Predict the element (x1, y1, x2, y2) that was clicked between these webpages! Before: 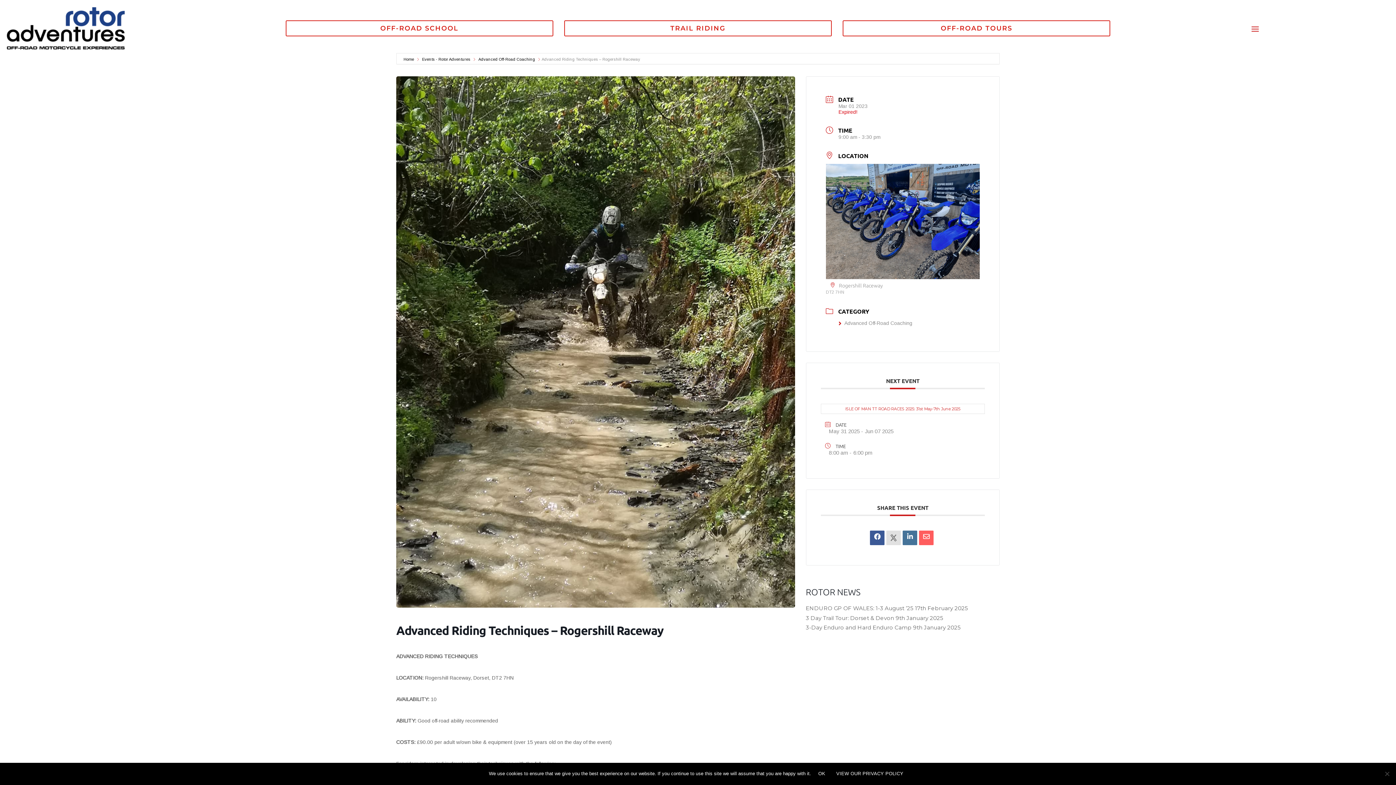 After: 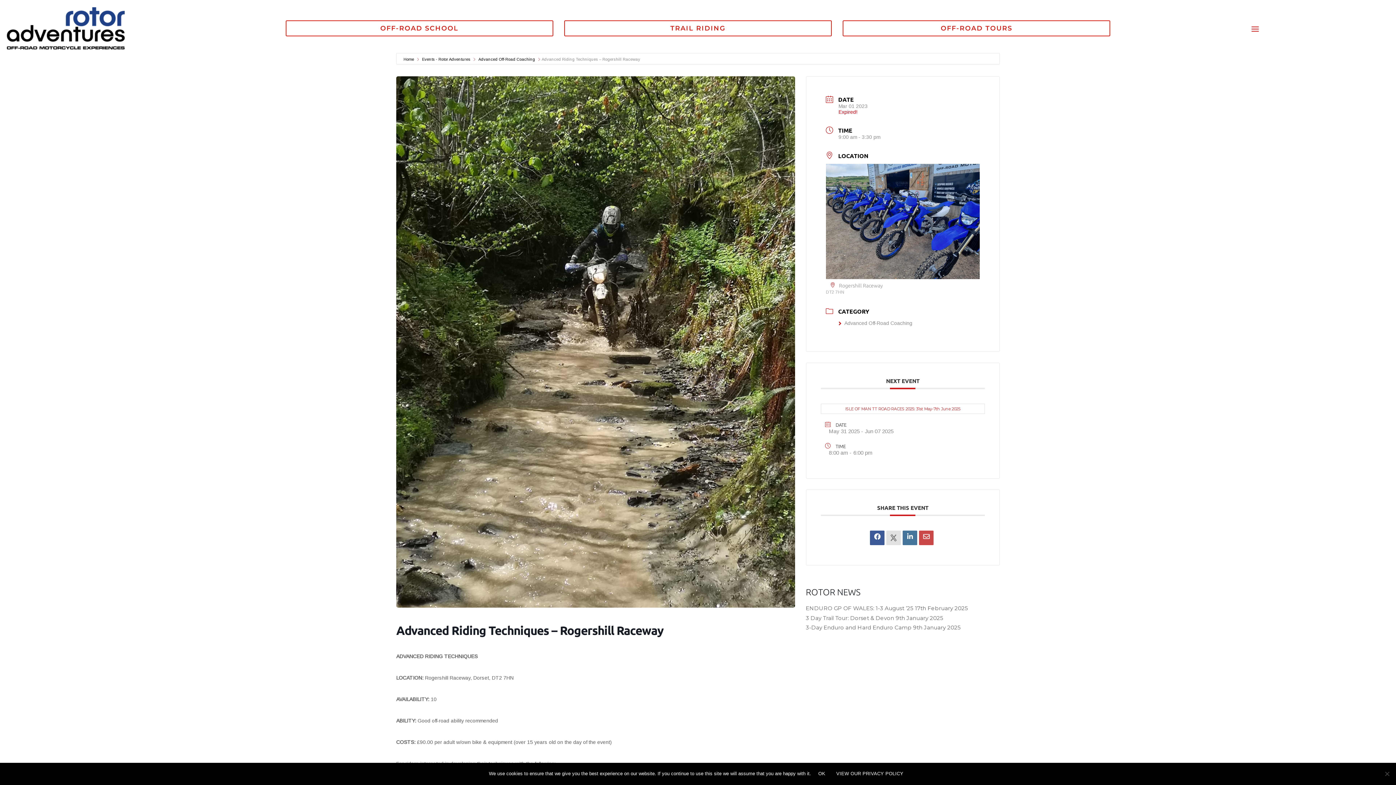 Action: bbox: (919, 530, 933, 545)